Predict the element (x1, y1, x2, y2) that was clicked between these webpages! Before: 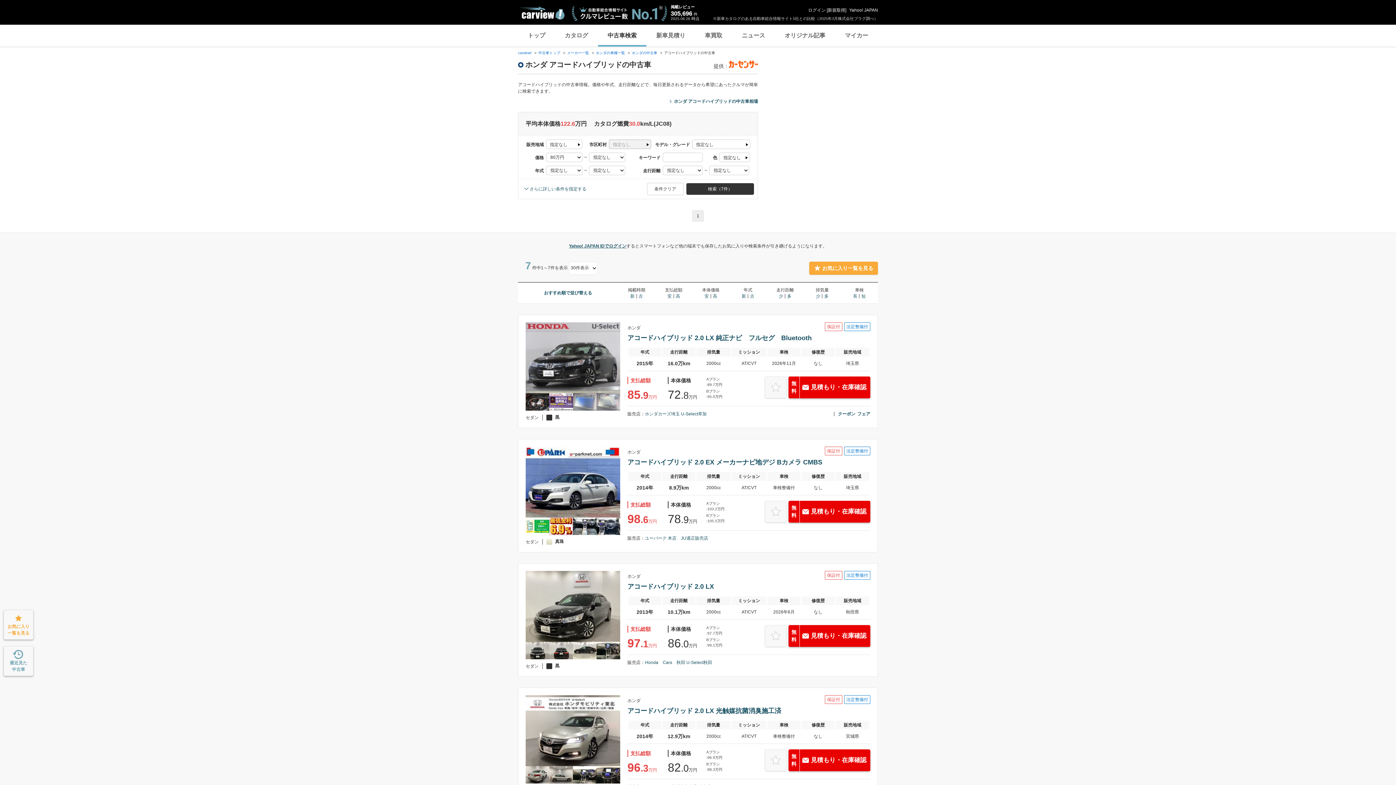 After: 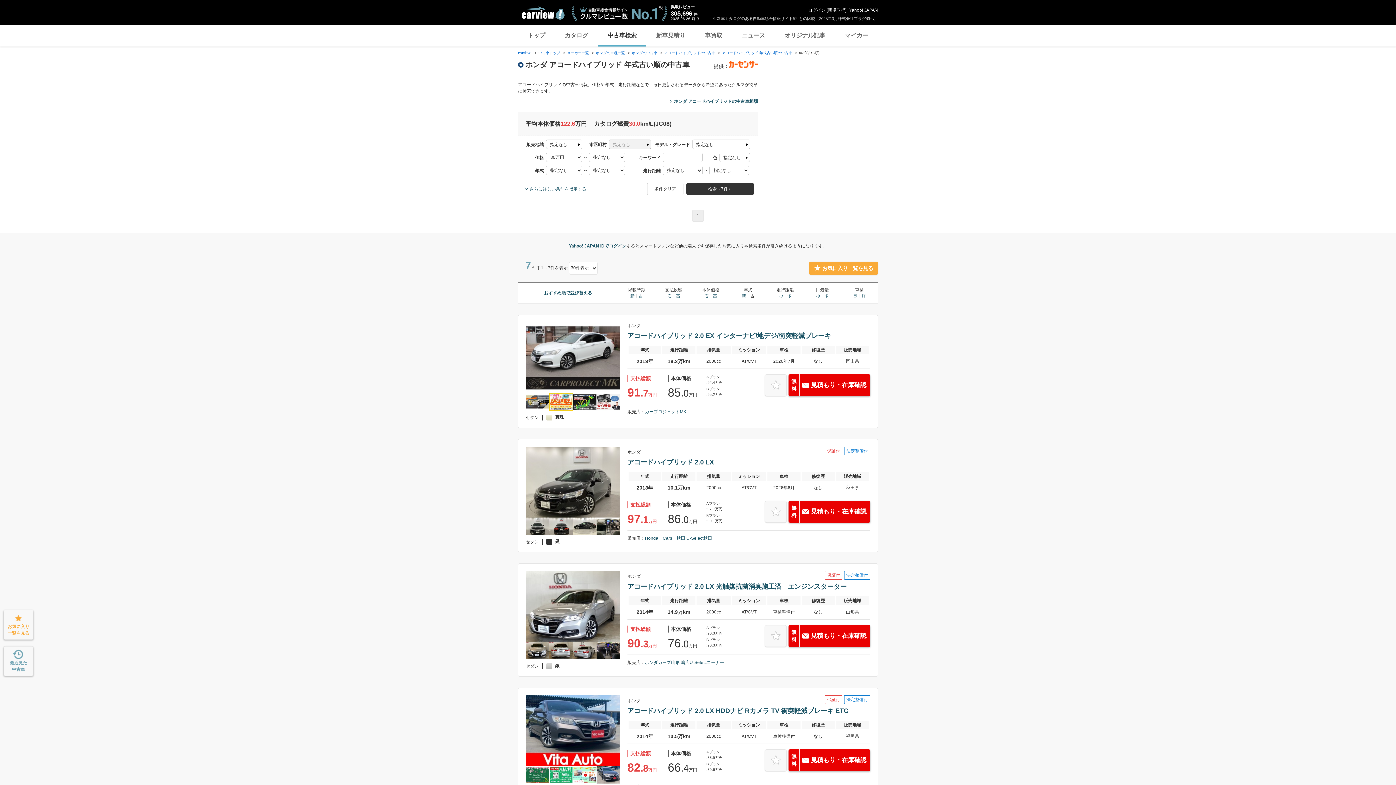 Action: bbox: (748, 294, 754, 298) label: 古